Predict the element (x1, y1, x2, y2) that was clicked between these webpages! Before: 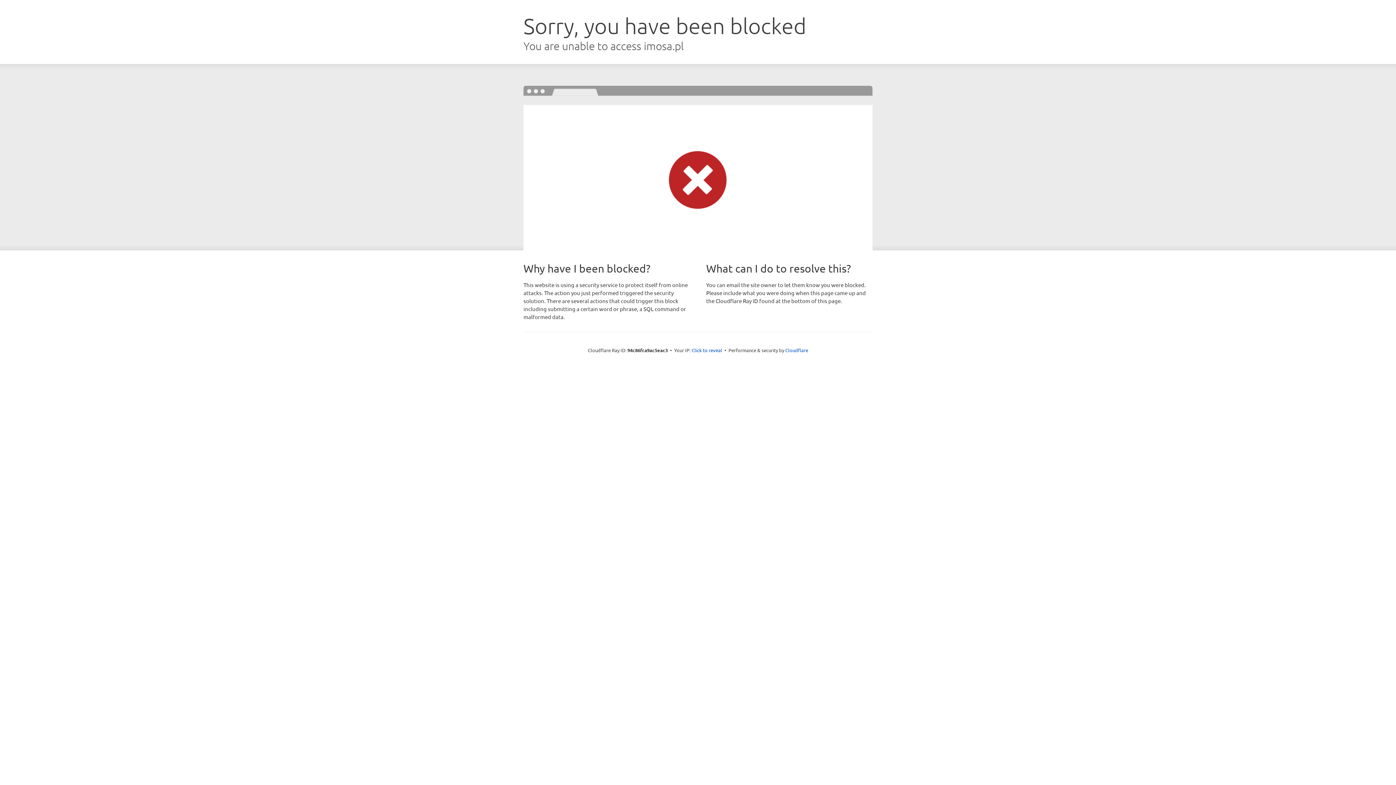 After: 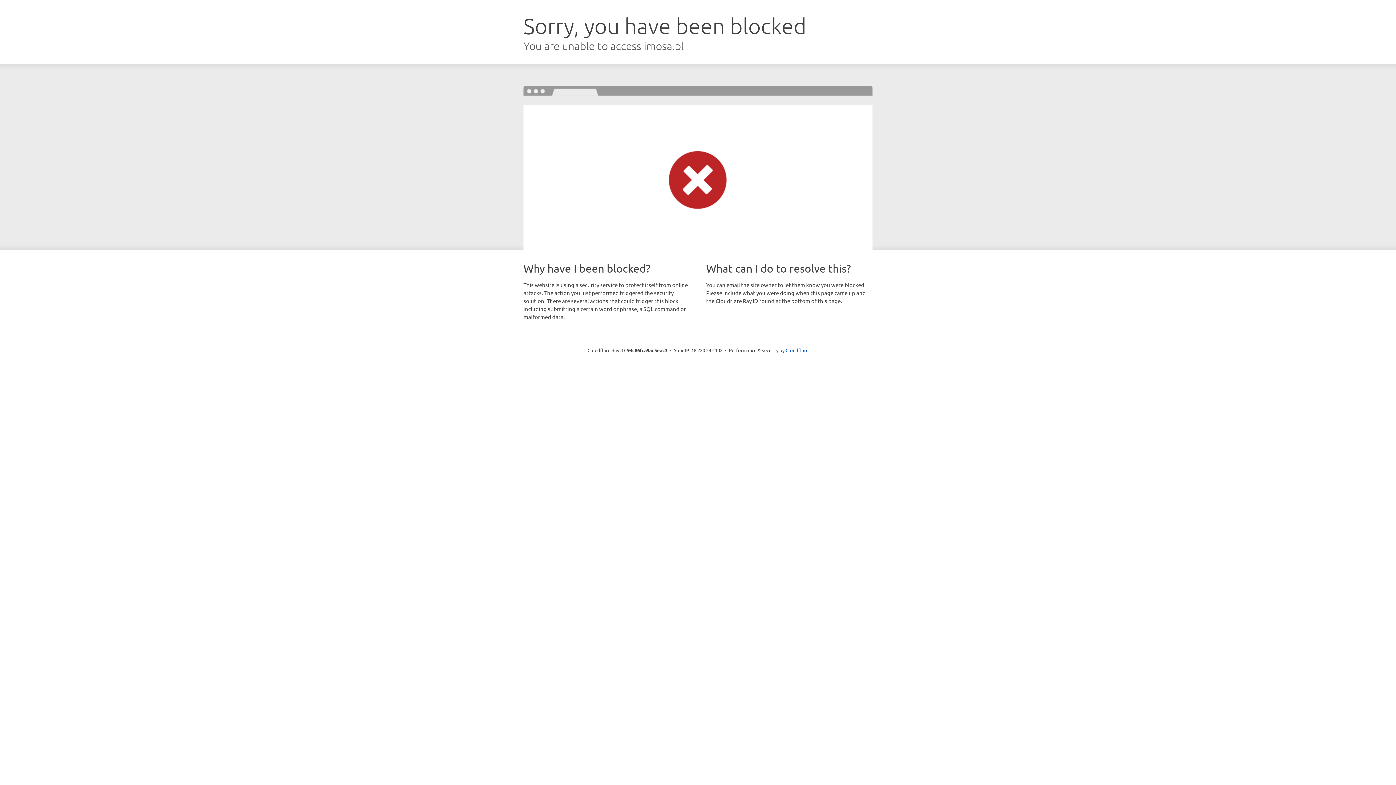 Action: label: Click to reveal bbox: (691, 346, 722, 353)